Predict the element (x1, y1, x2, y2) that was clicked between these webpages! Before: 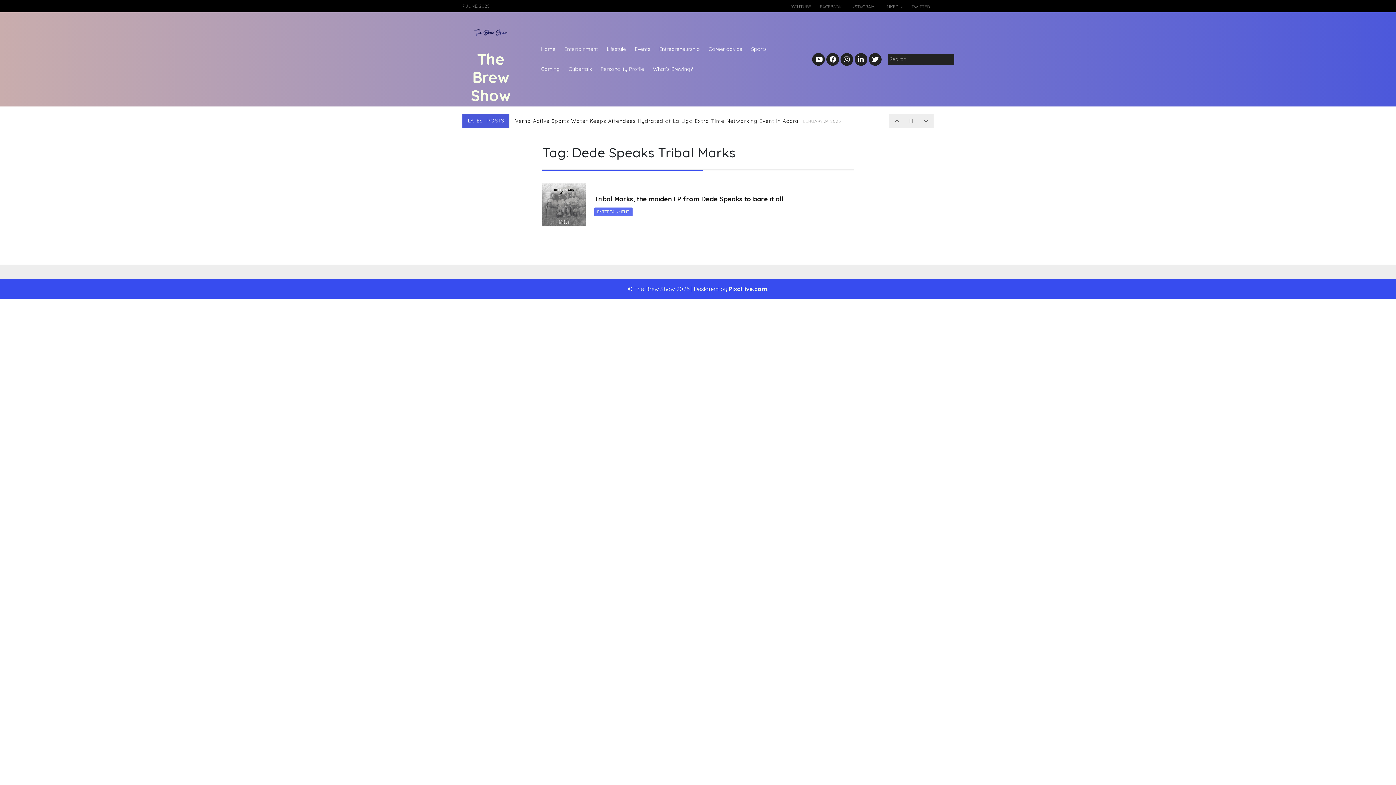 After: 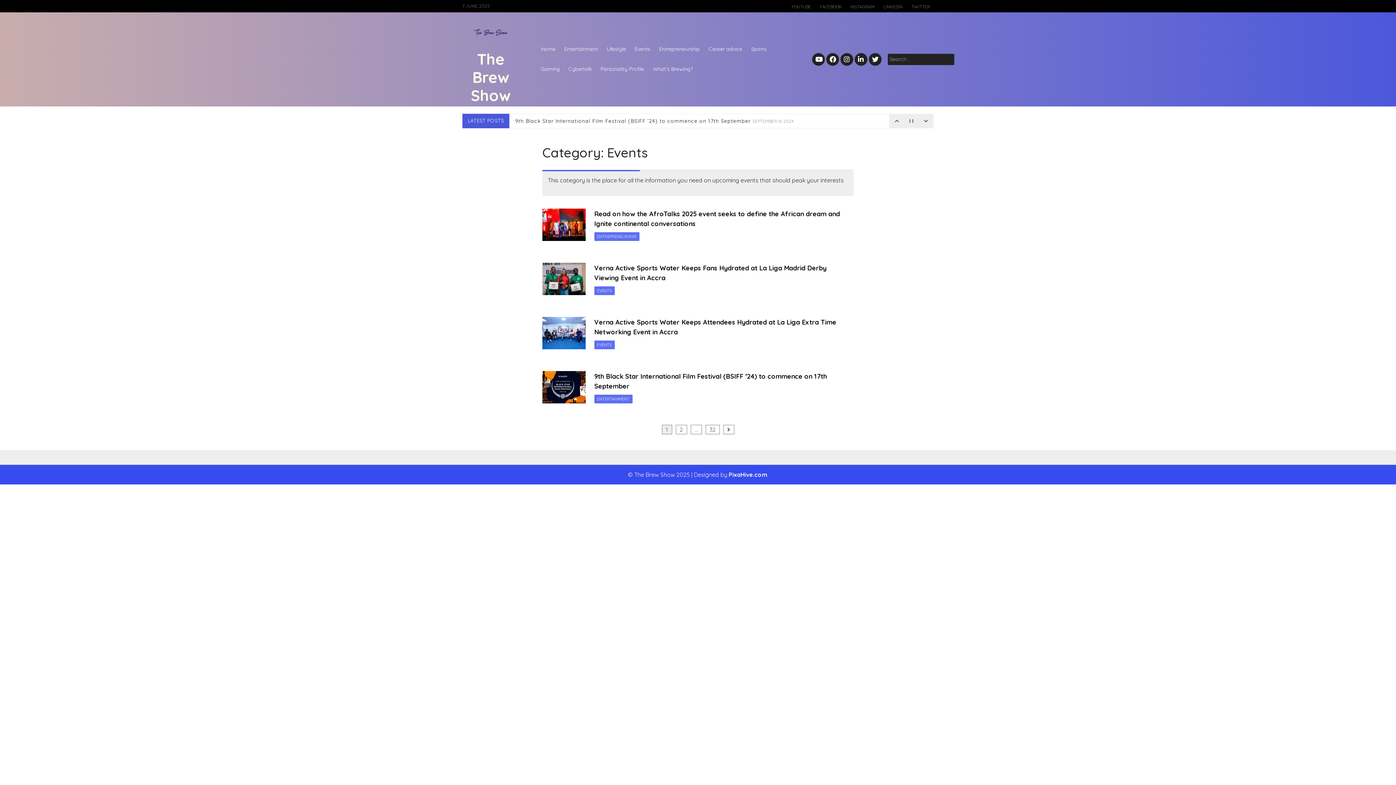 Action: bbox: (630, 39, 654, 59) label: Events